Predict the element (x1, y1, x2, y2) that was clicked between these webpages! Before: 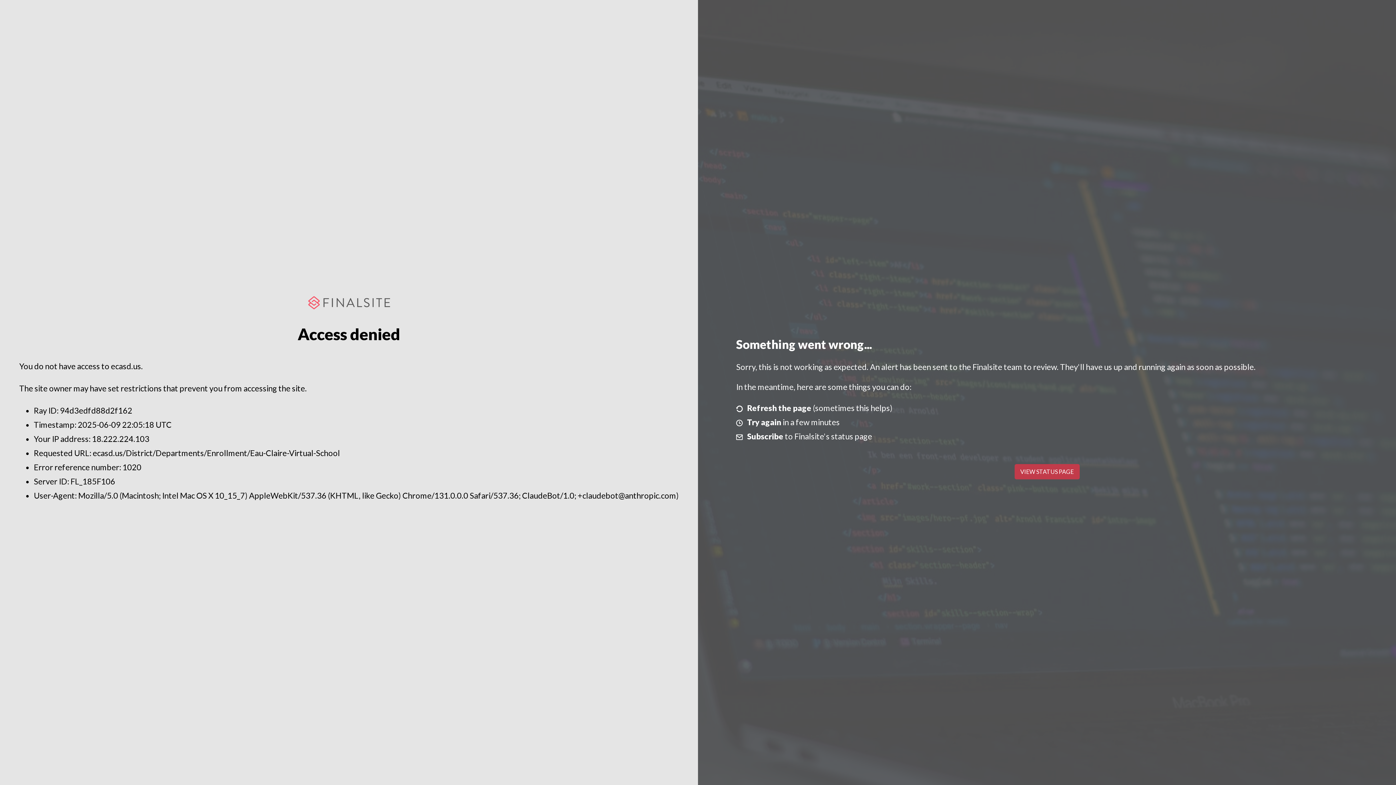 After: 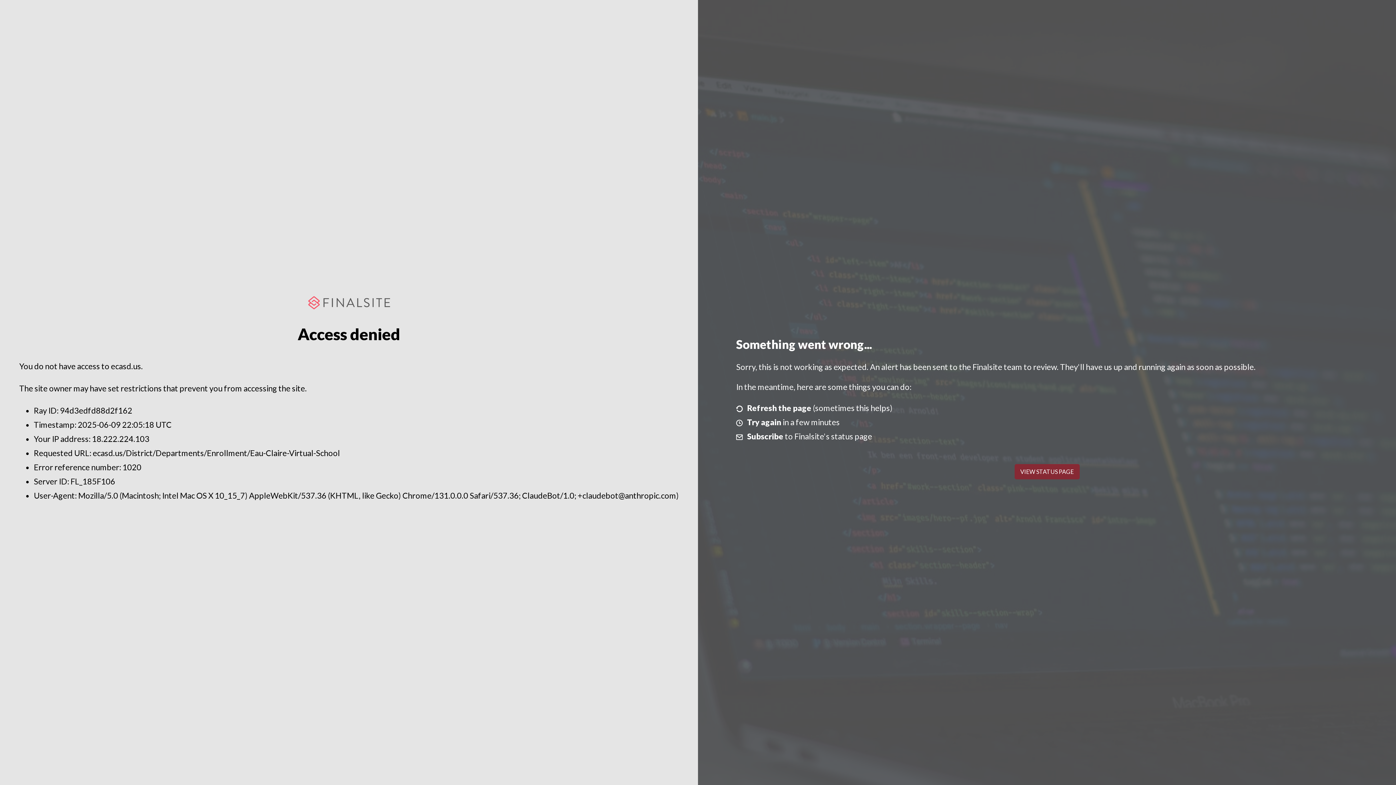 Action: bbox: (1014, 464, 1079, 479) label: VIEW STATUS PAGE